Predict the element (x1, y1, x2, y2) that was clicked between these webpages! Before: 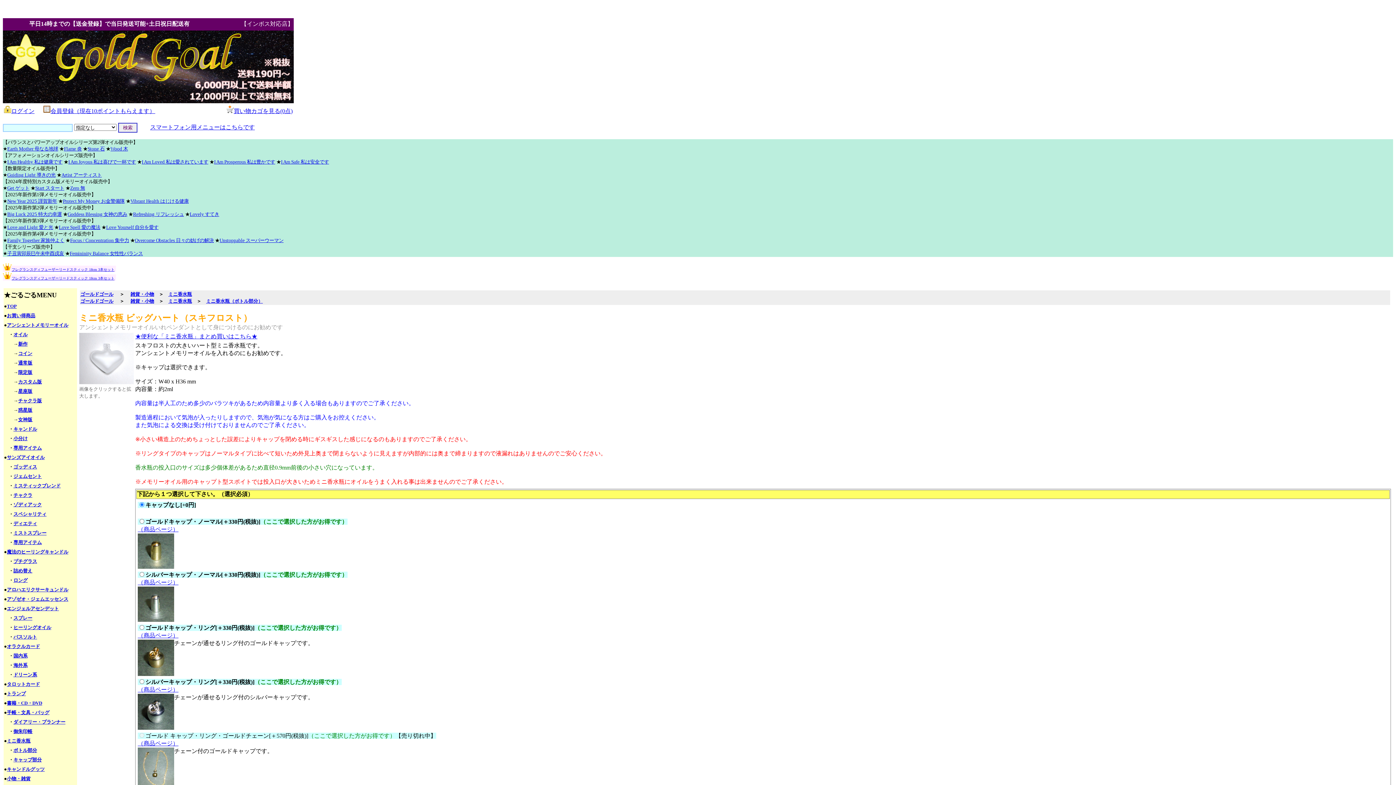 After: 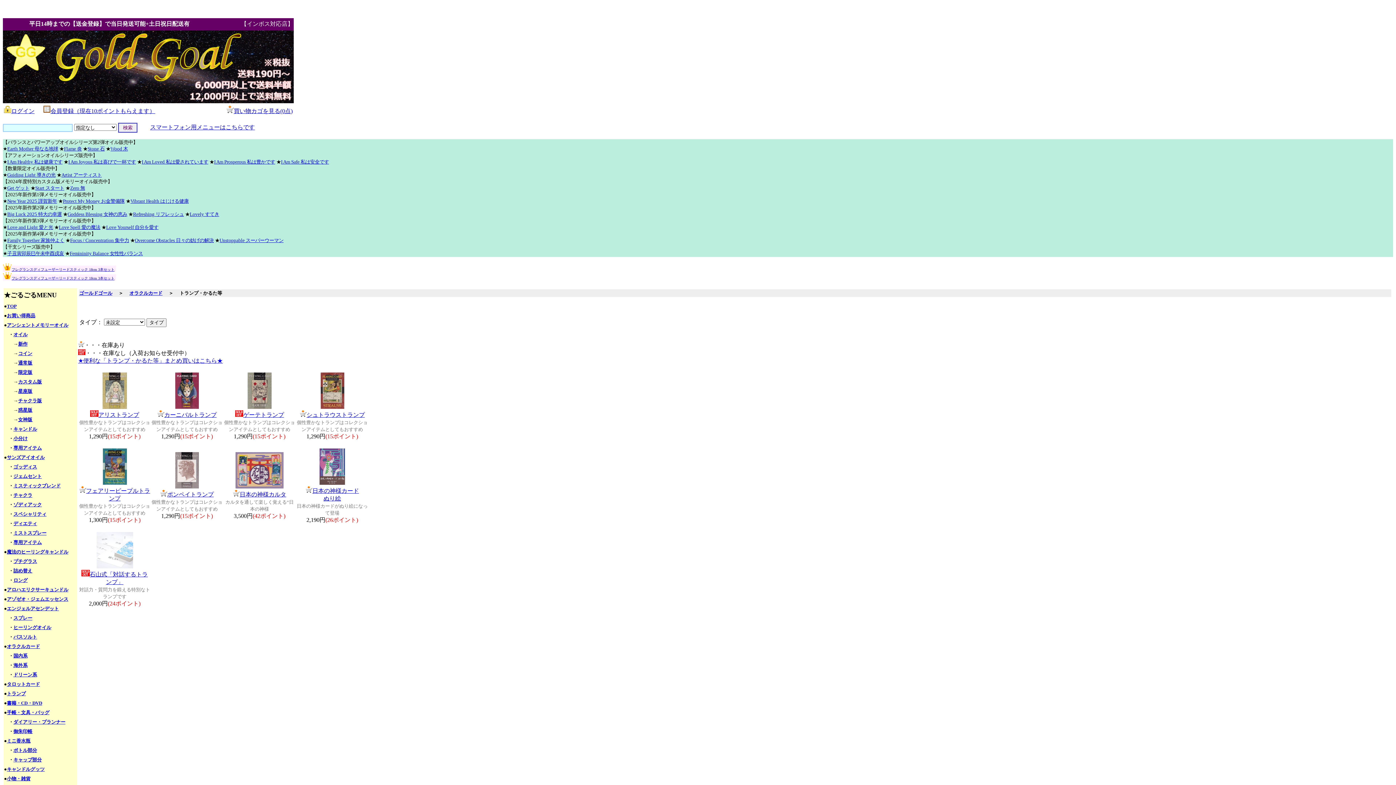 Action: bbox: (13, 672, 37, 677) label: ドリーン系